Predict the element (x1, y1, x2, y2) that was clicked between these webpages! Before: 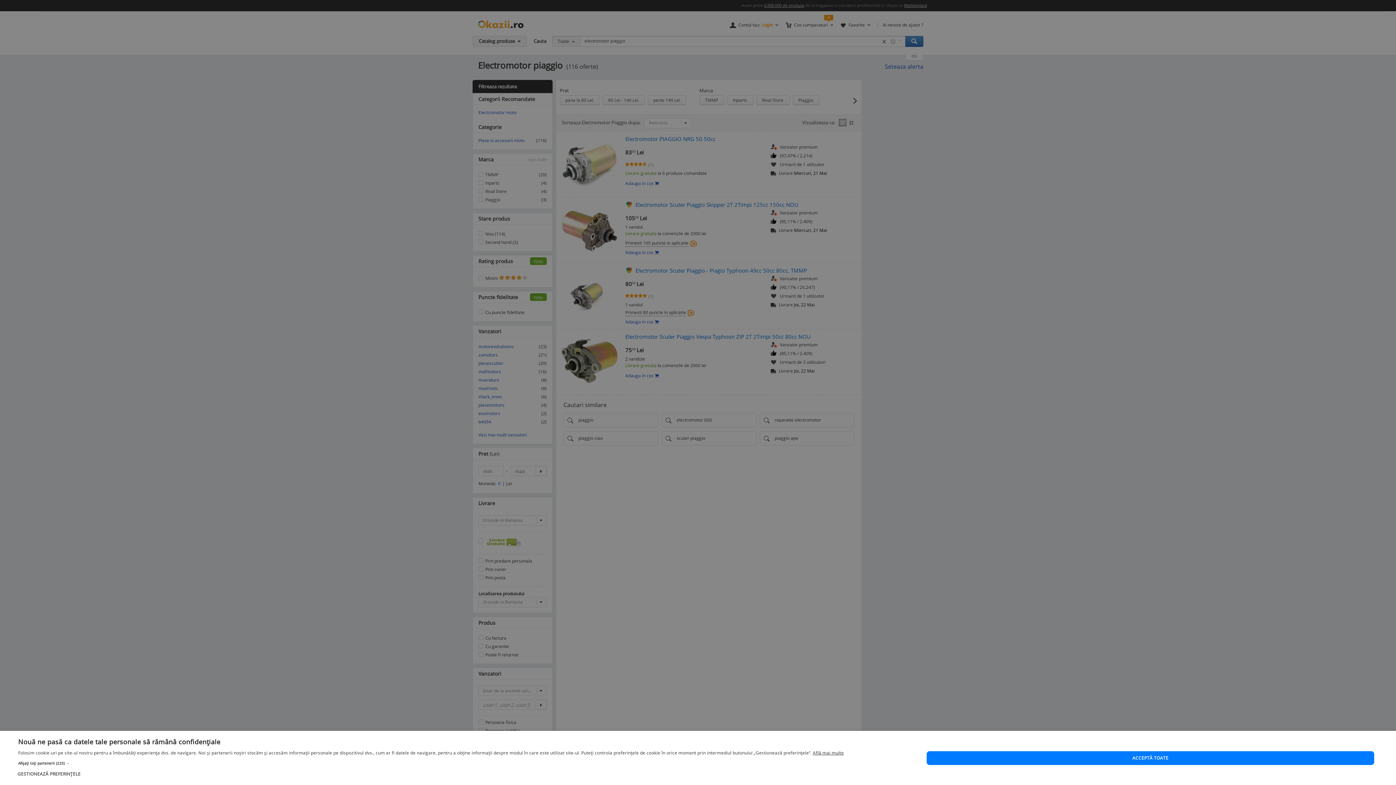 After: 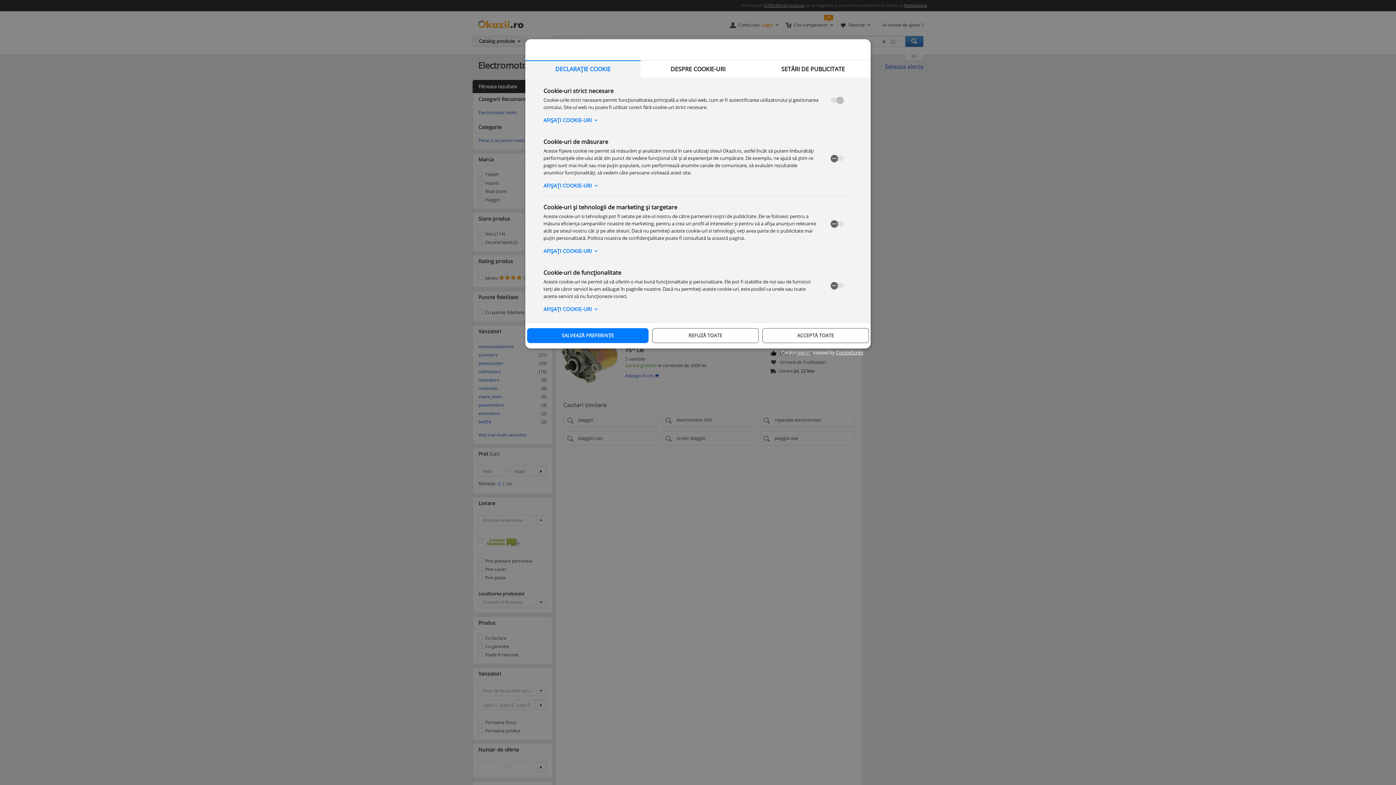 Action: label:  GESTIONEAZĂ PREFERINȚELE bbox: (18, 770, 844, 777)